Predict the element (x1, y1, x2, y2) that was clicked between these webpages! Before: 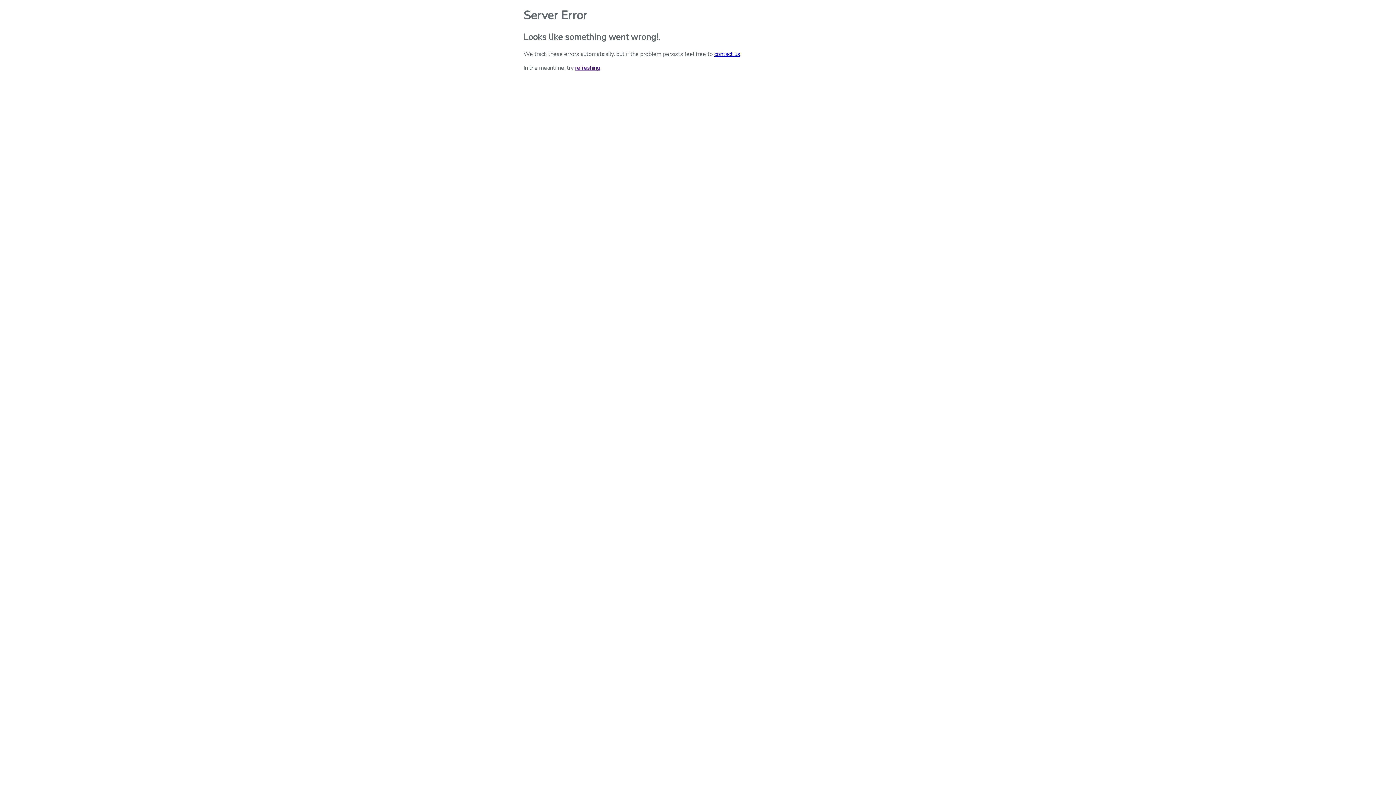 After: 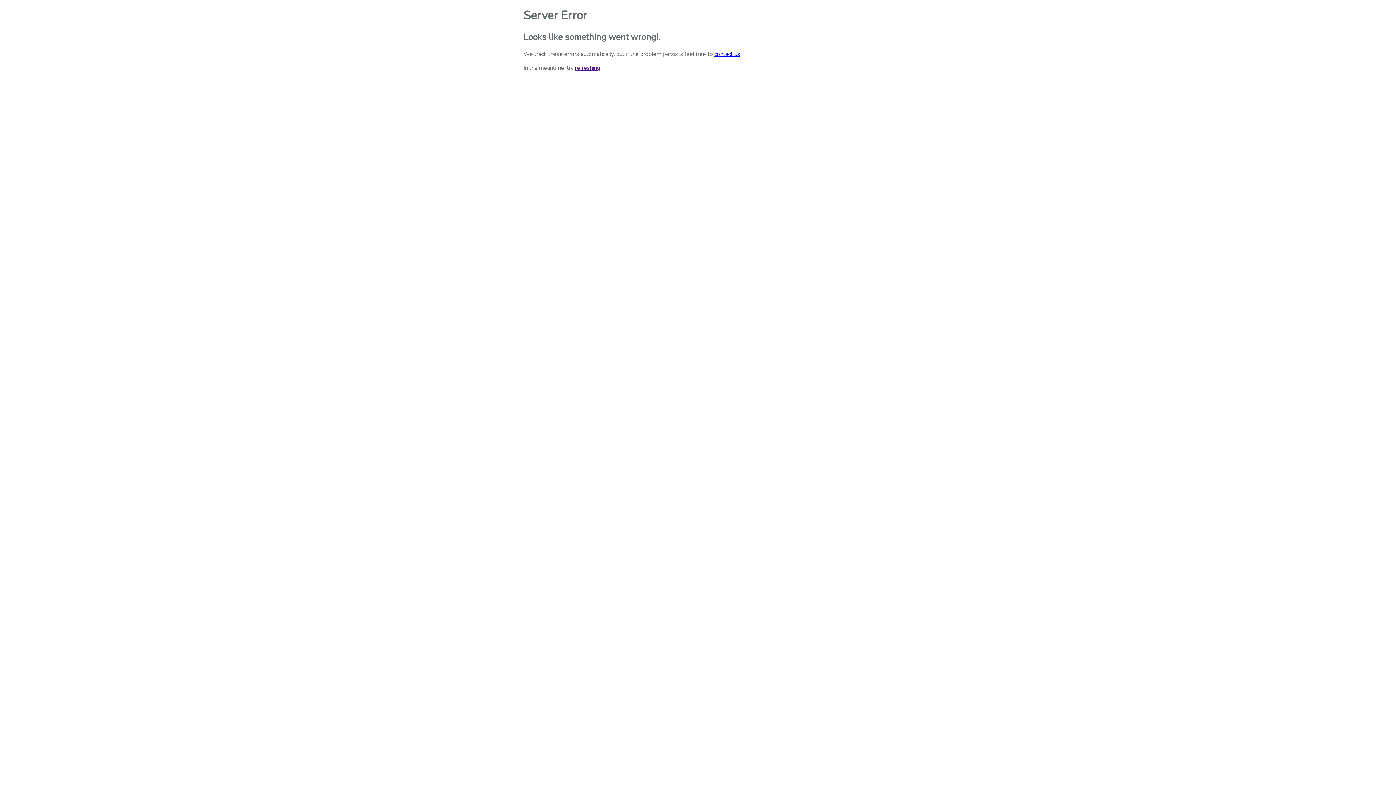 Action: label: contact us bbox: (714, 50, 740, 58)